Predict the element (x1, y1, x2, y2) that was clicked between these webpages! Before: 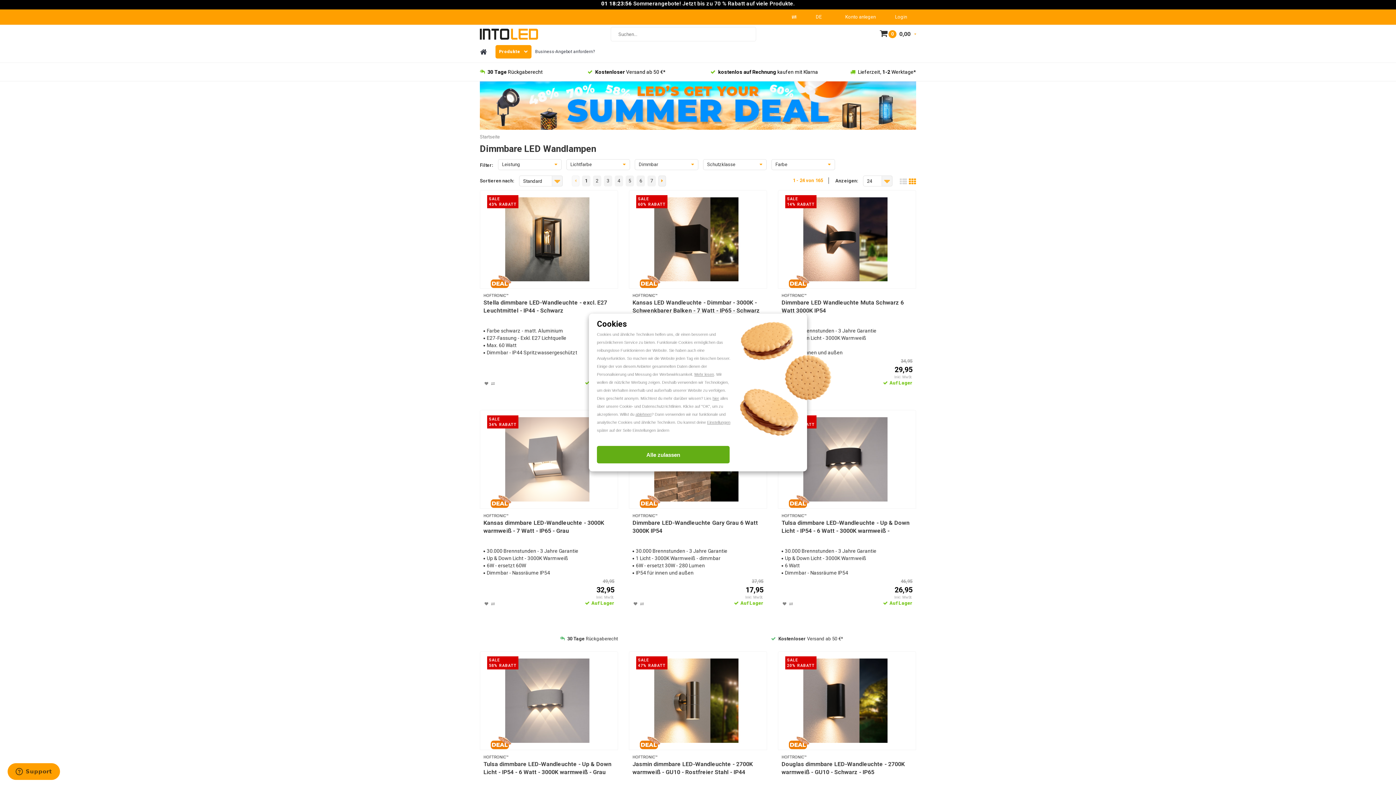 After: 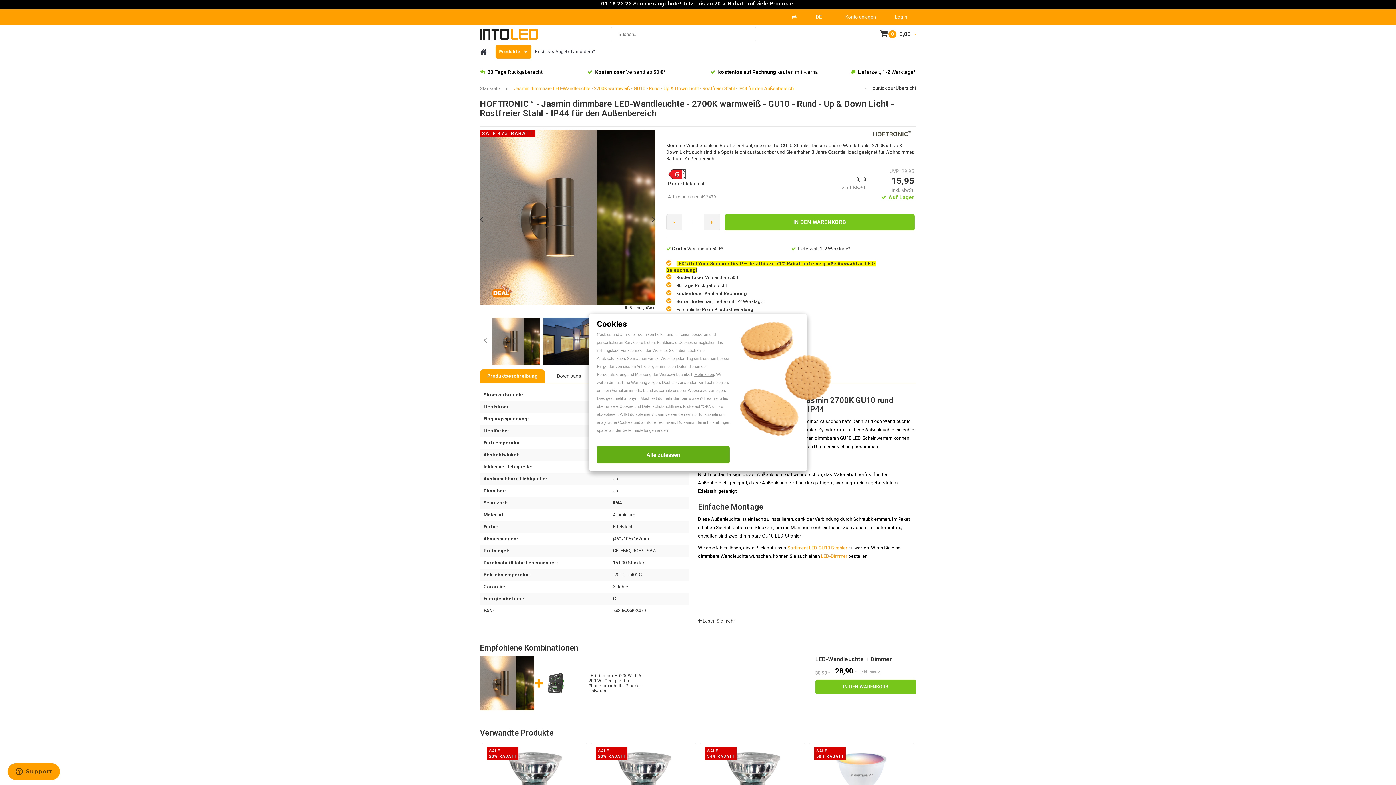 Action: bbox: (636, 658, 760, 743)